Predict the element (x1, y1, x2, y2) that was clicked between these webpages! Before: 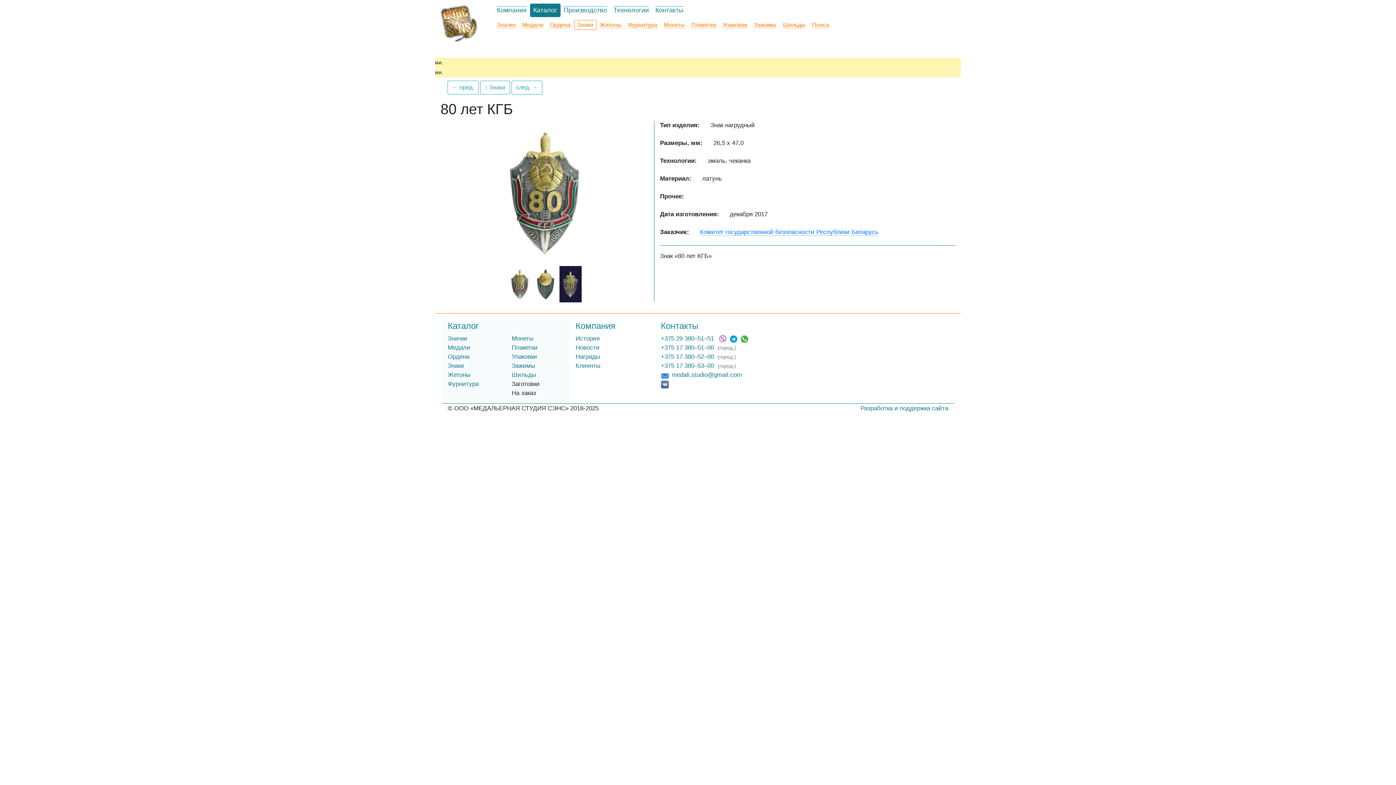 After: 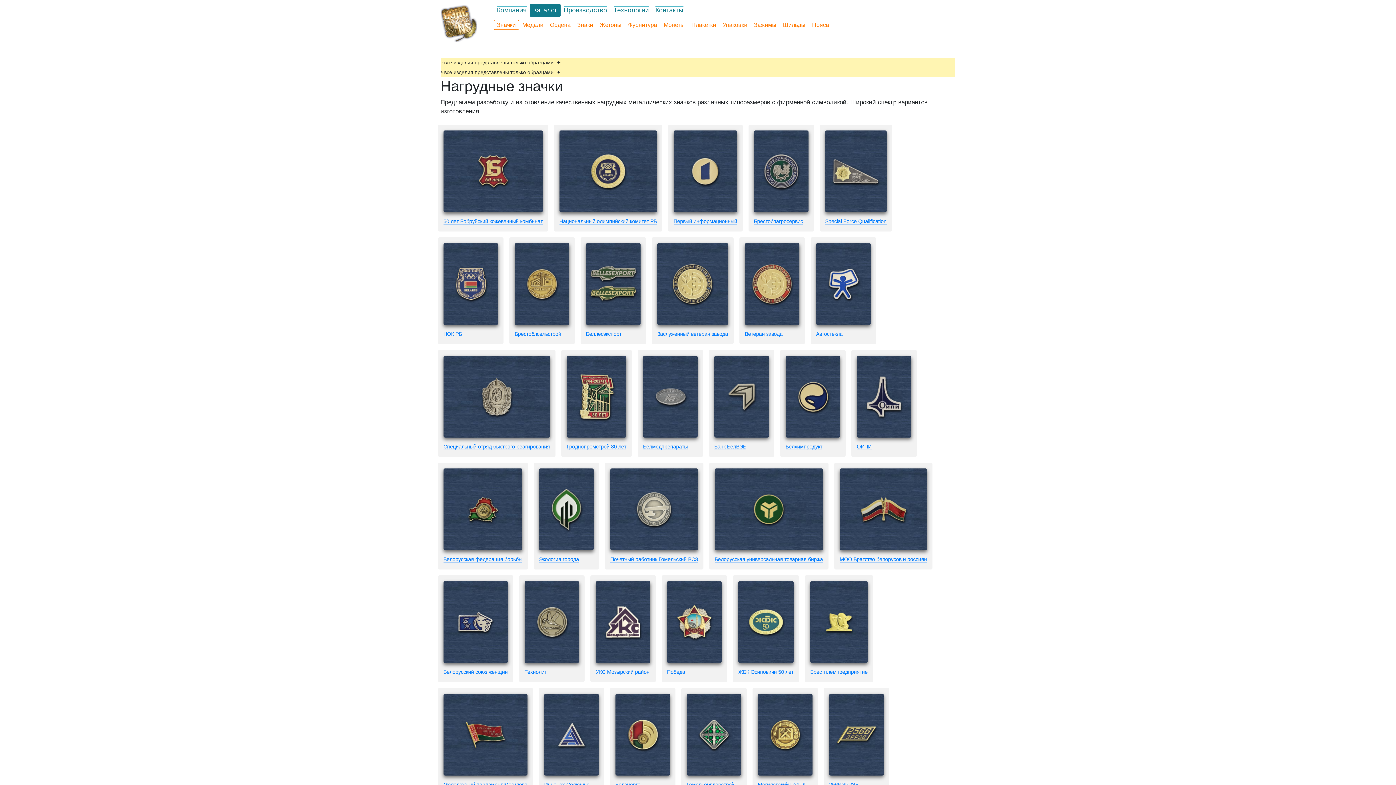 Action: bbox: (497, 21, 515, 28) label: Значки